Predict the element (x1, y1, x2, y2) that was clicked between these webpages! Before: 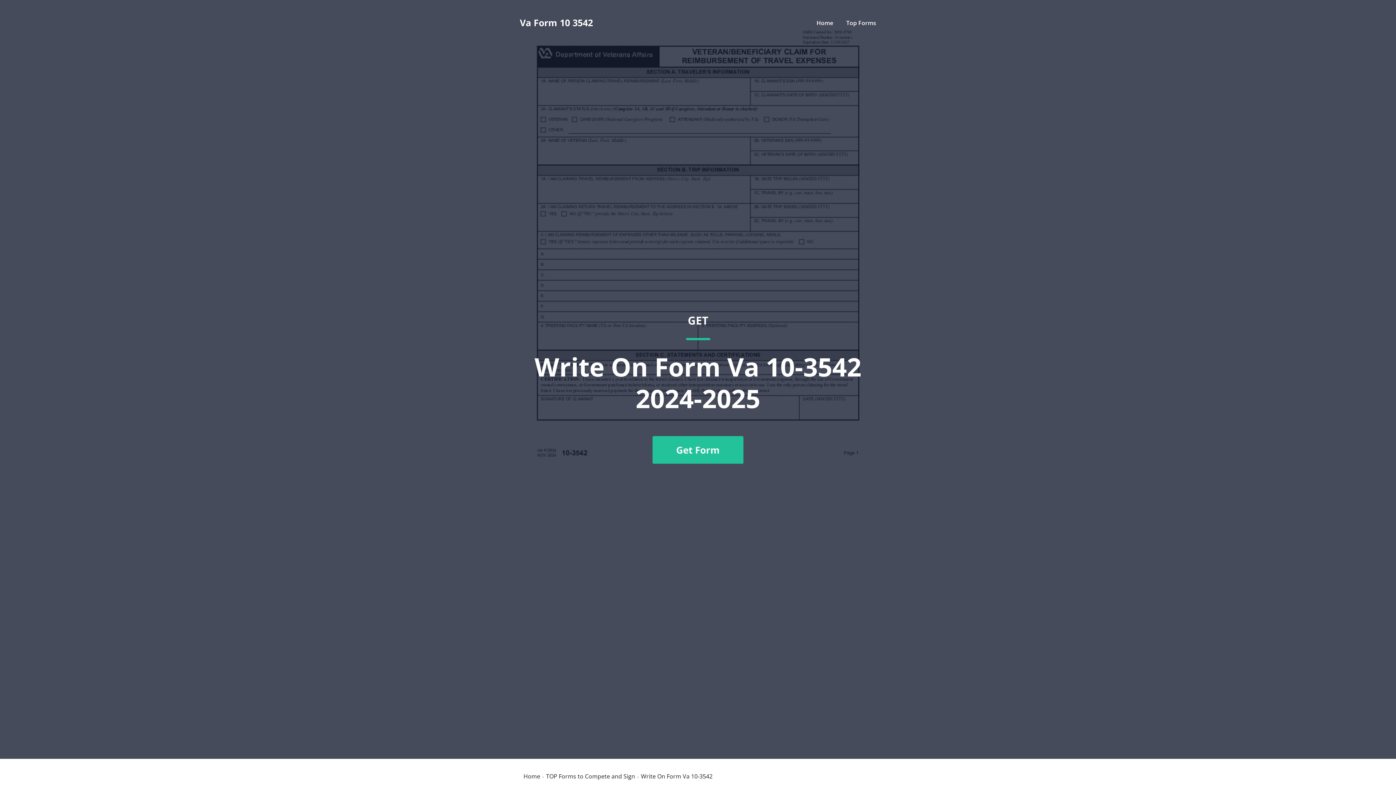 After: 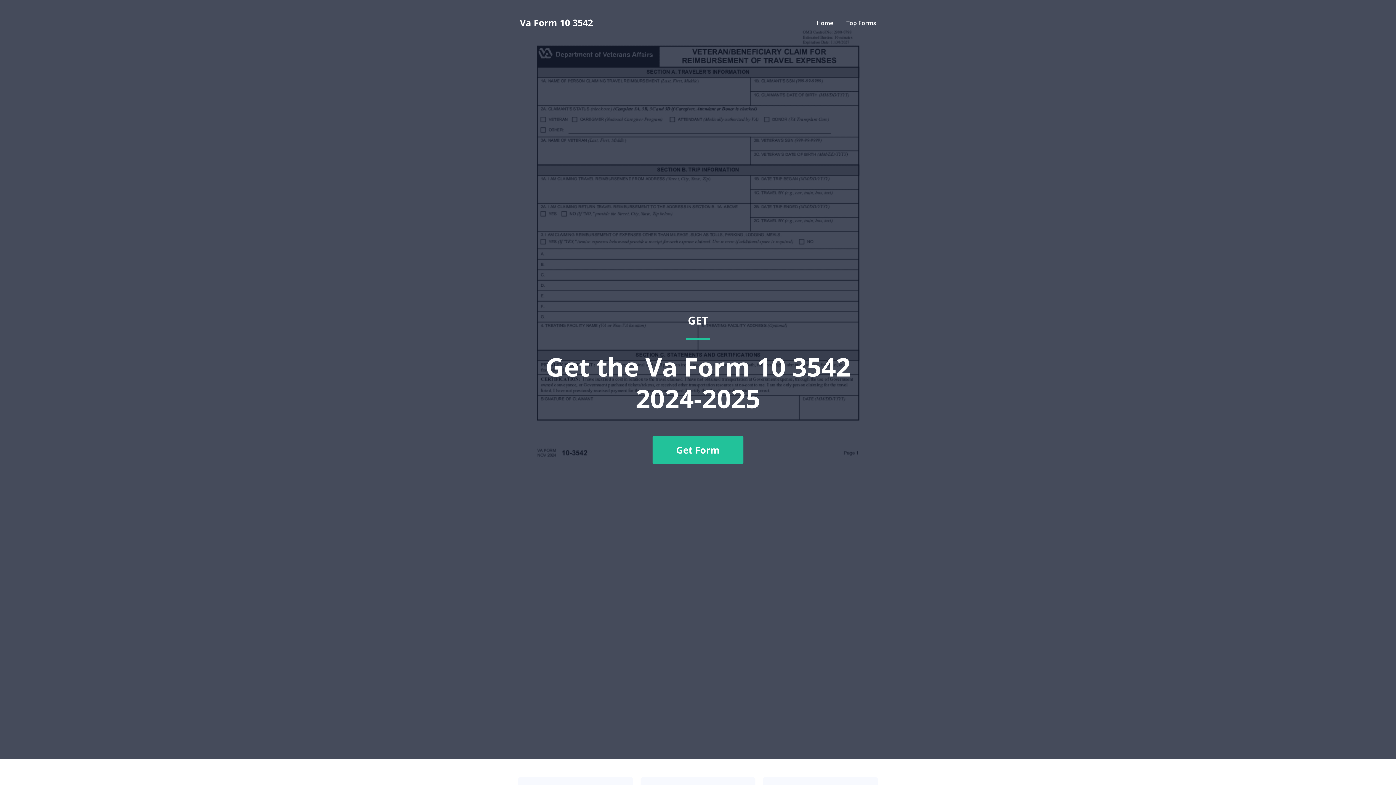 Action: label: Home bbox: (816, 18, 833, 26)